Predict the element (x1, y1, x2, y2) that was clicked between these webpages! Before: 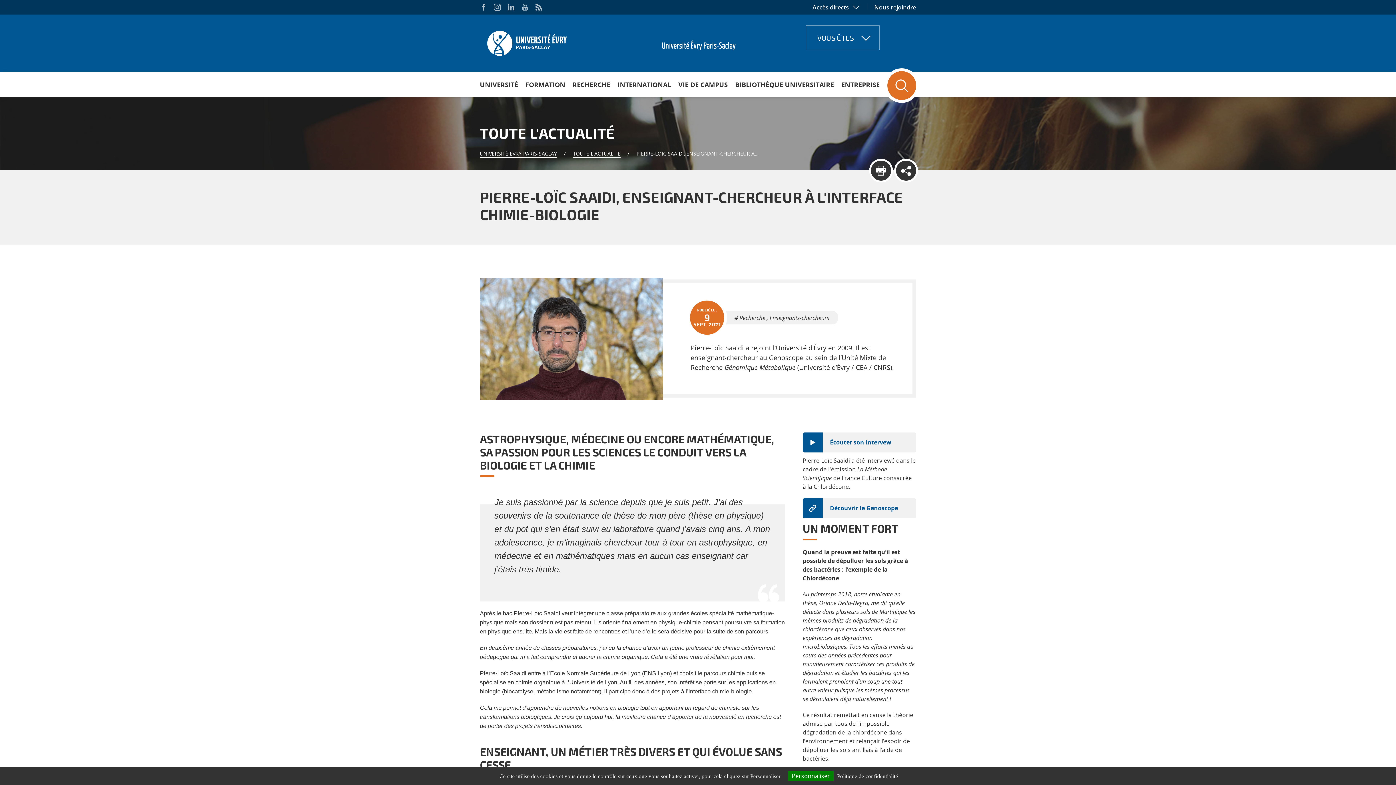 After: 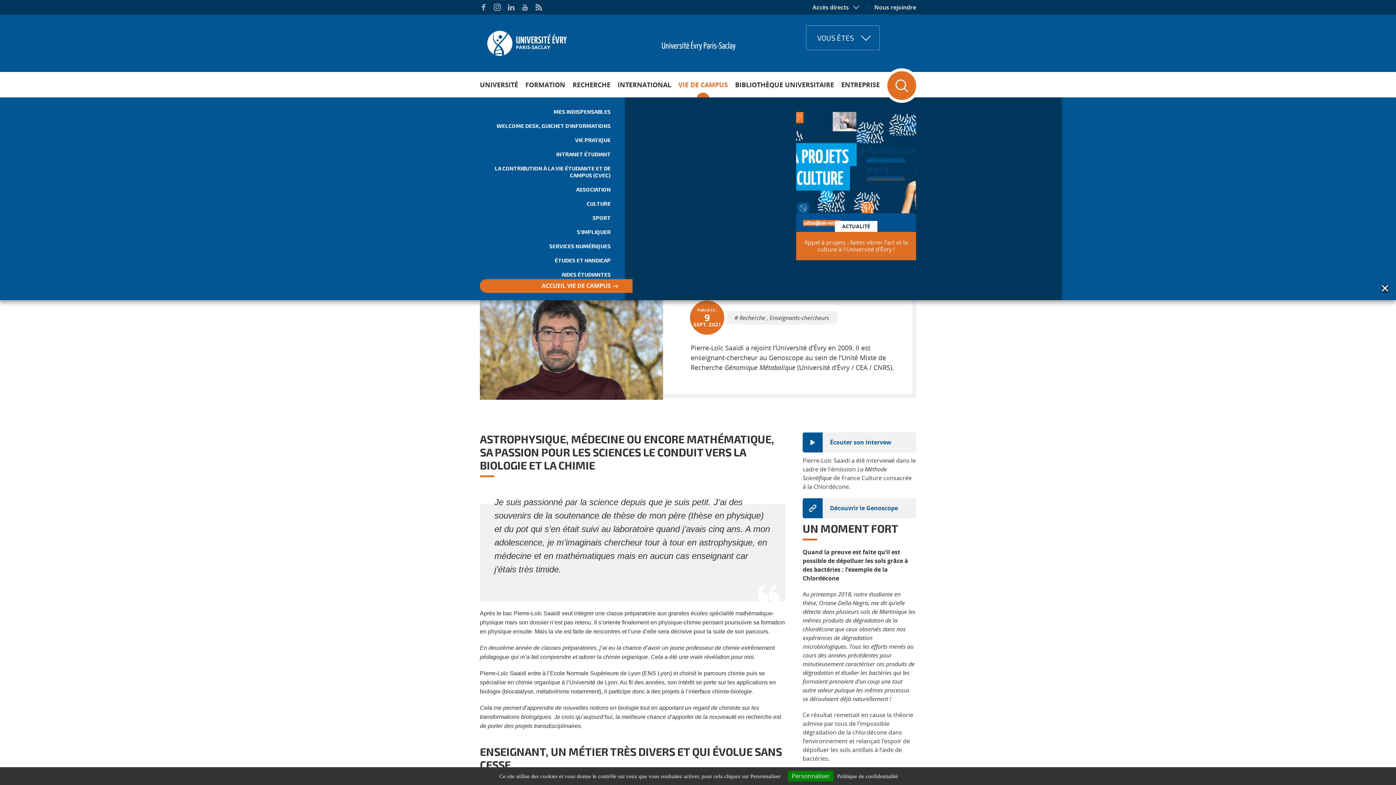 Action: bbox: (674, 72, 731, 97) label: VIE DE CAMPUS